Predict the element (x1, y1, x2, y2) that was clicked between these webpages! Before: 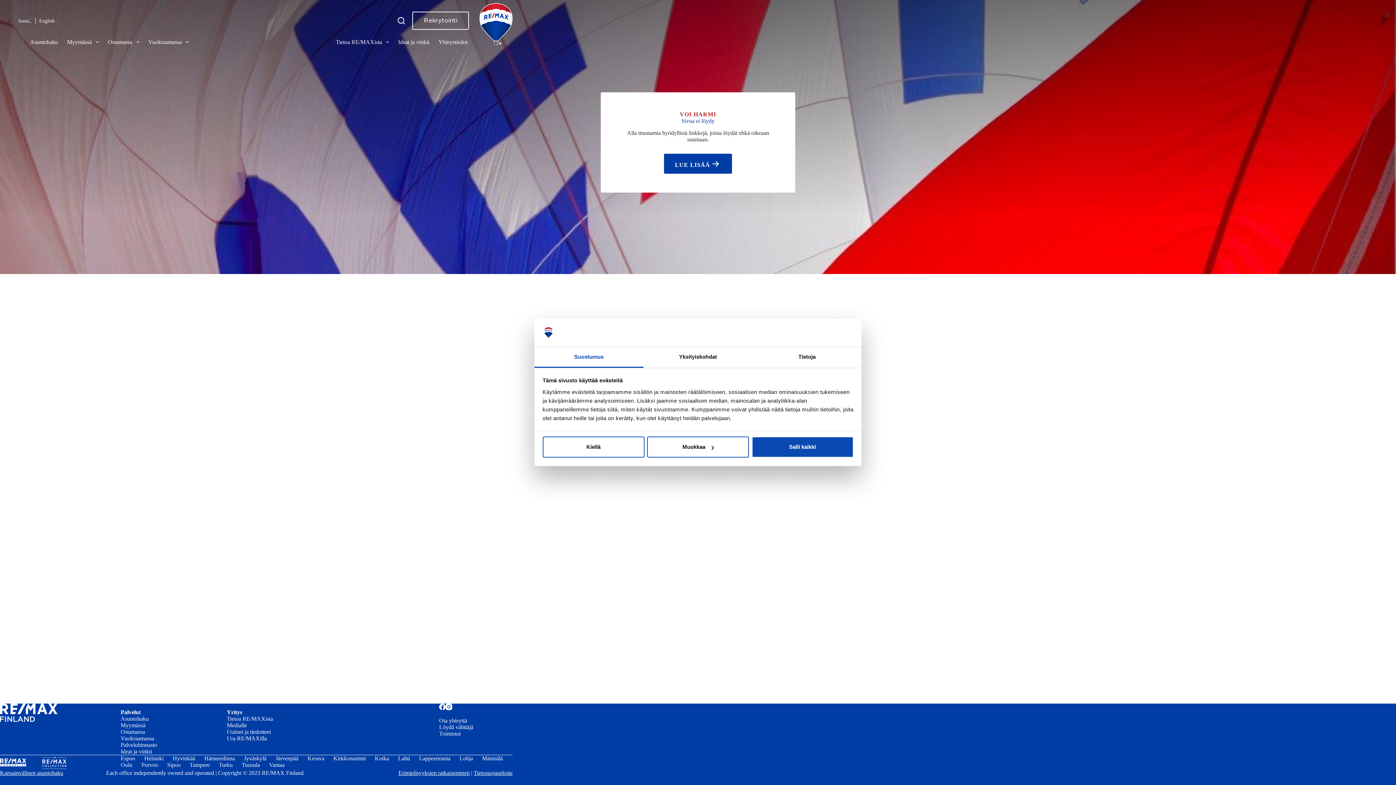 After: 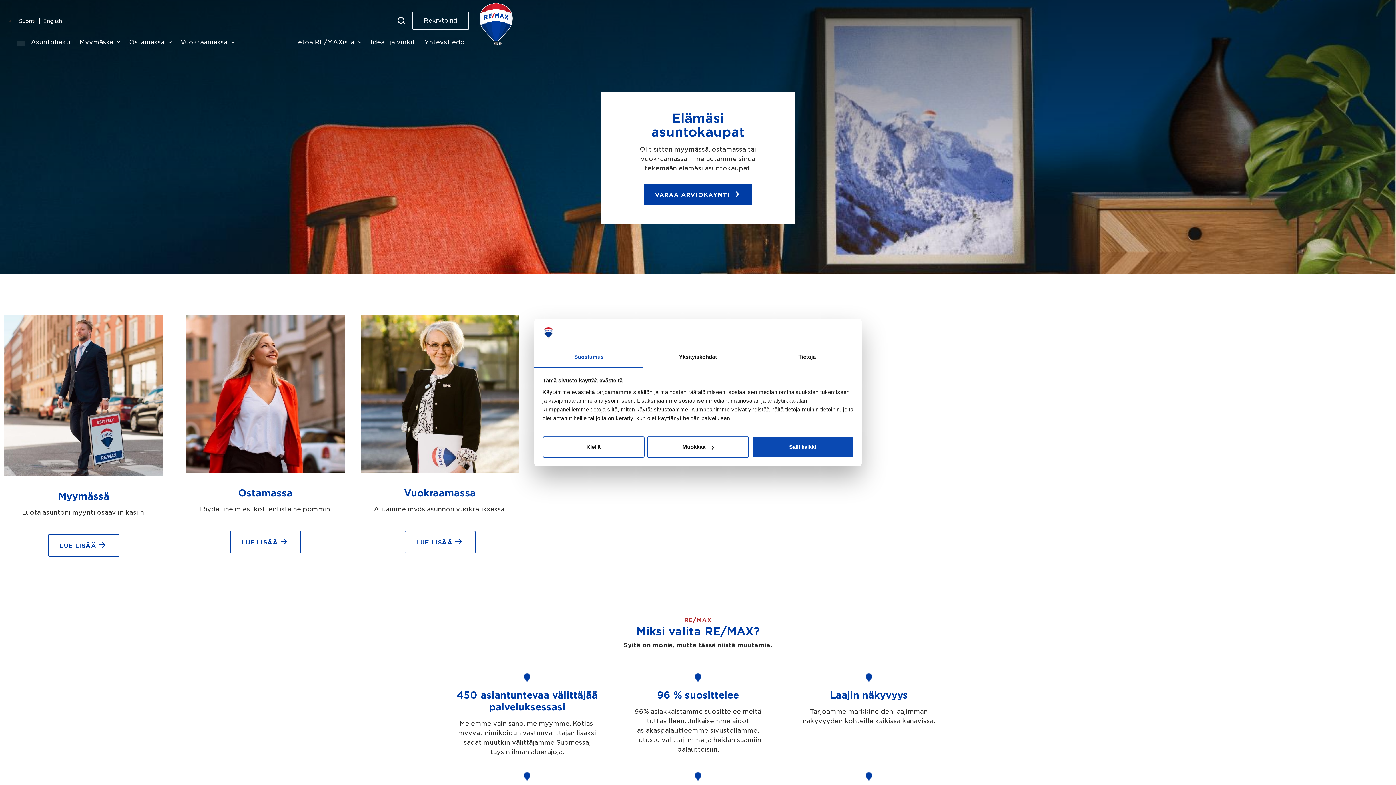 Action: label: Suomi bbox: (18, 18, 31, 23)